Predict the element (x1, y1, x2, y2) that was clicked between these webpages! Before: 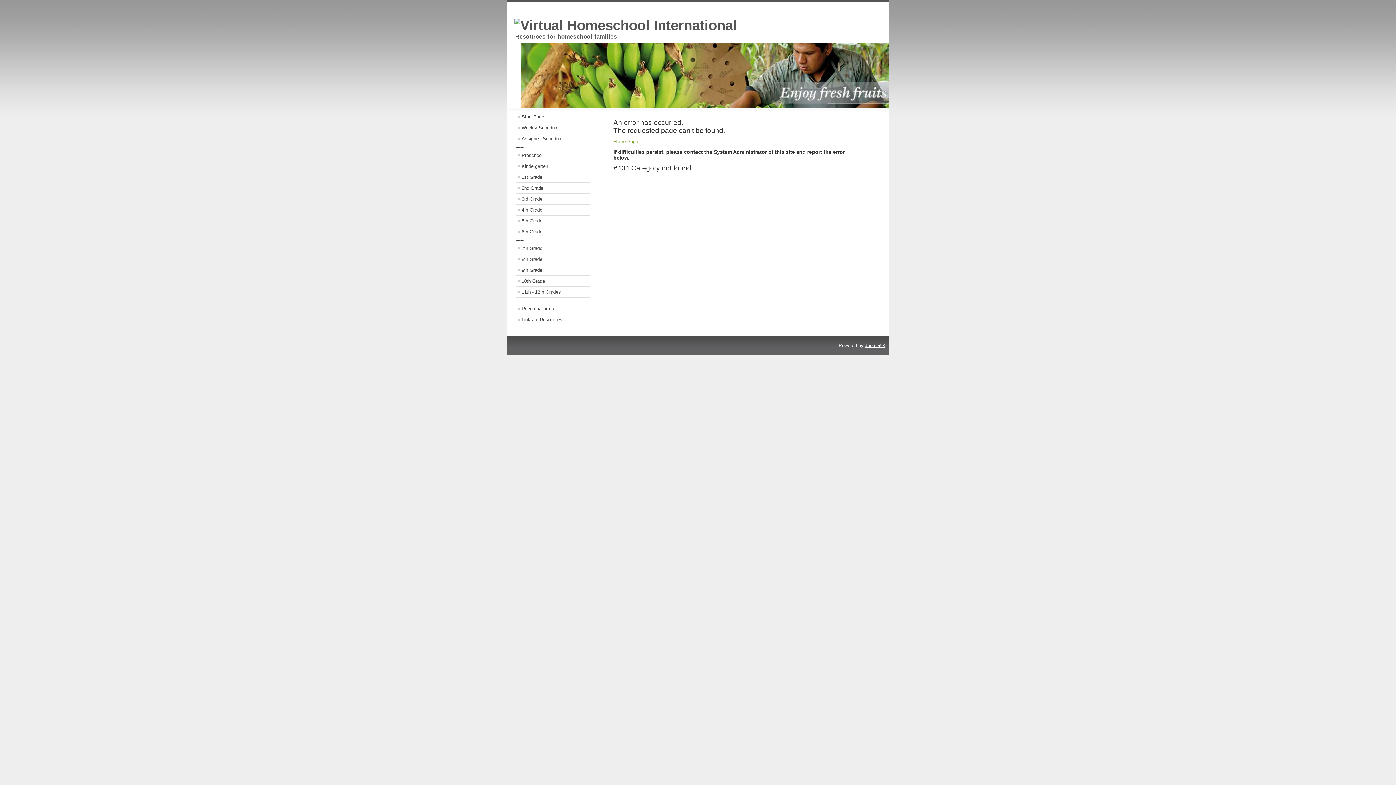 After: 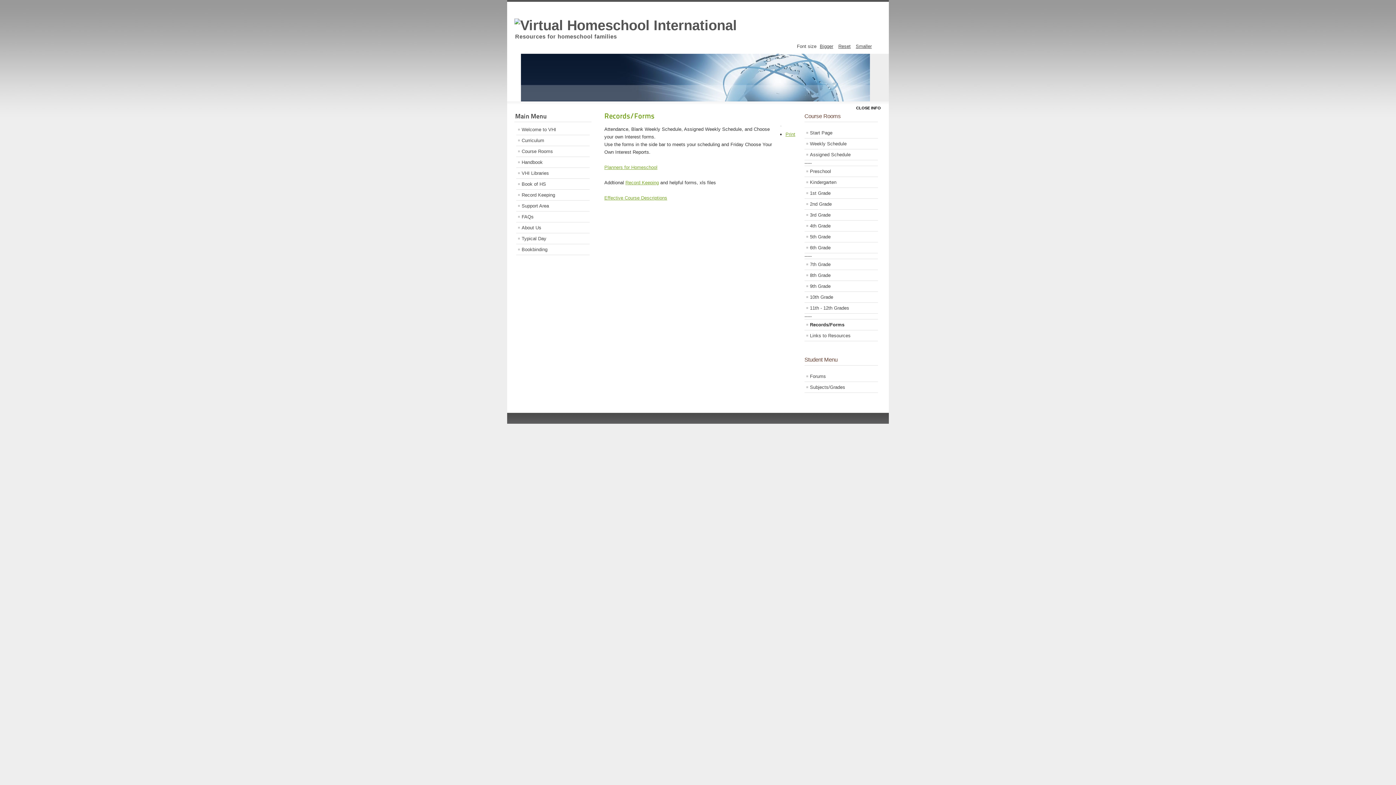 Action: bbox: (516, 303, 589, 314) label: Records/Forms